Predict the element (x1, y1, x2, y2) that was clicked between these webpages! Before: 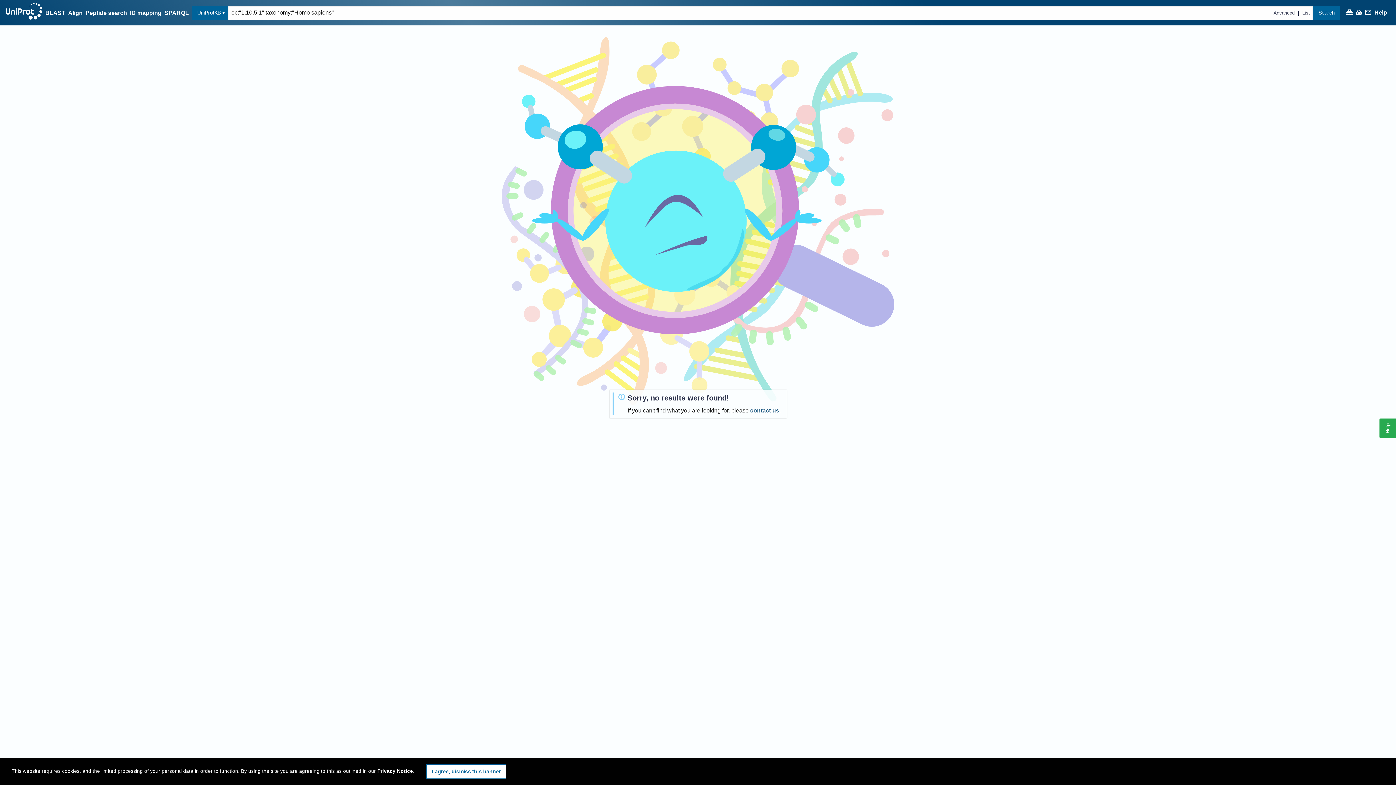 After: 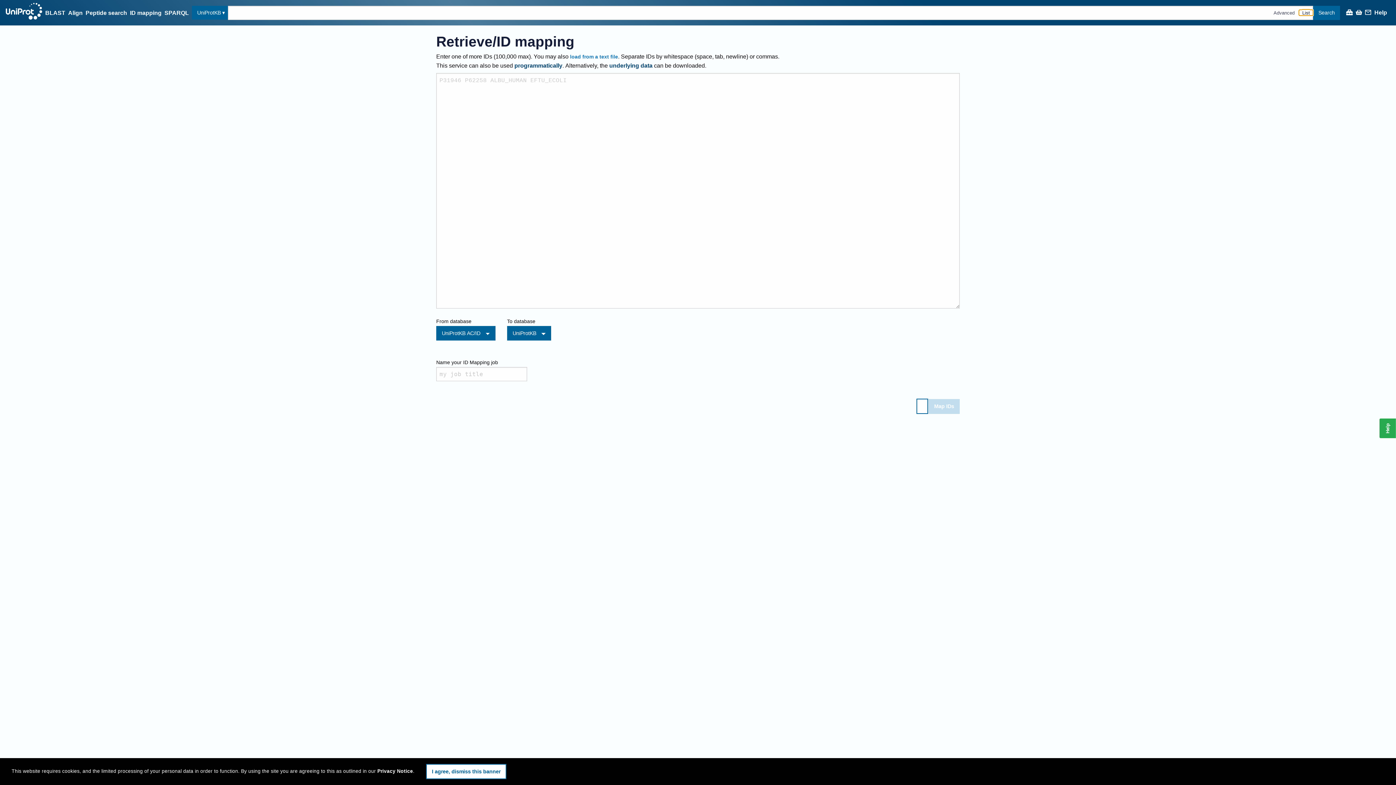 Action: label: List bbox: (1299, 9, 1313, 15)